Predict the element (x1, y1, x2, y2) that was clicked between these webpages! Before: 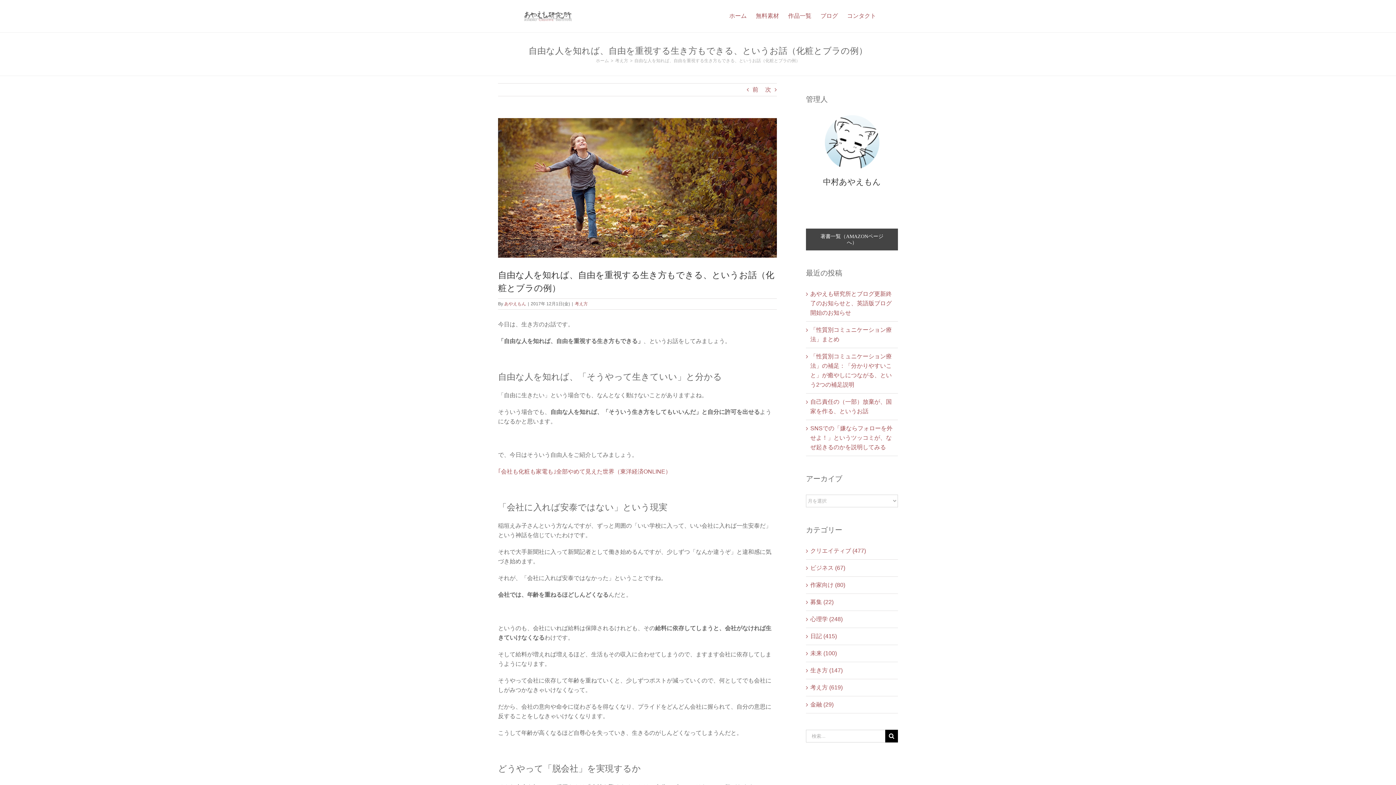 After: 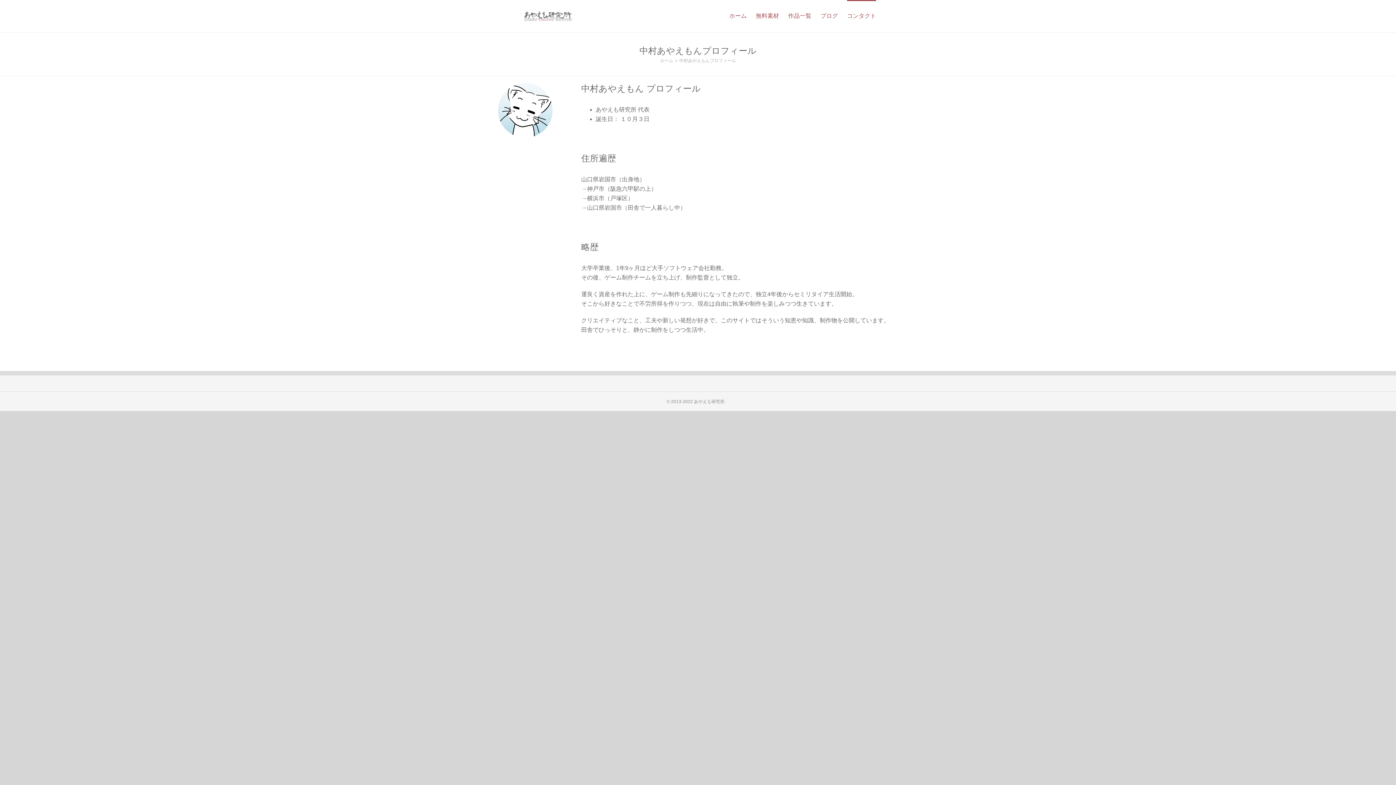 Action: bbox: (806, 115, 898, 186) label: 中村あやえもん